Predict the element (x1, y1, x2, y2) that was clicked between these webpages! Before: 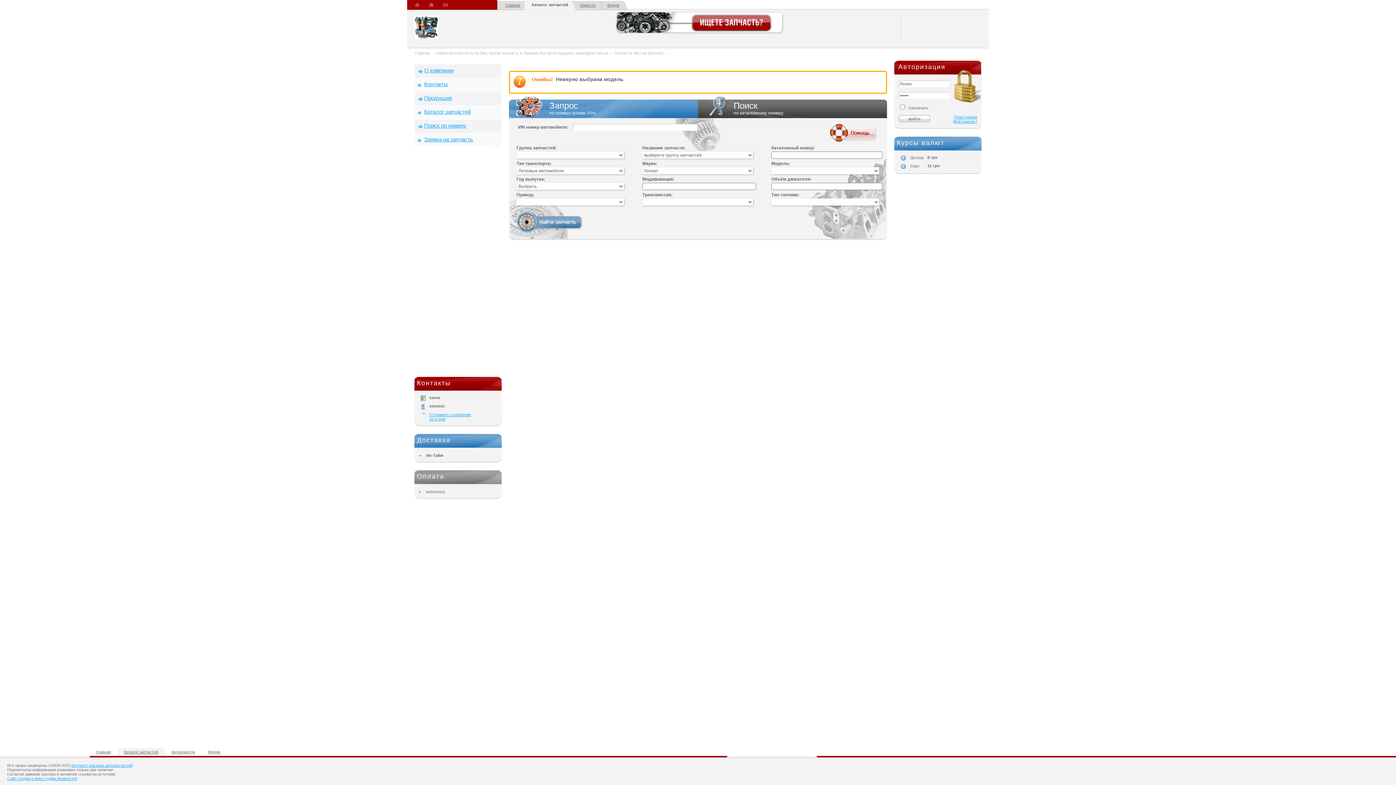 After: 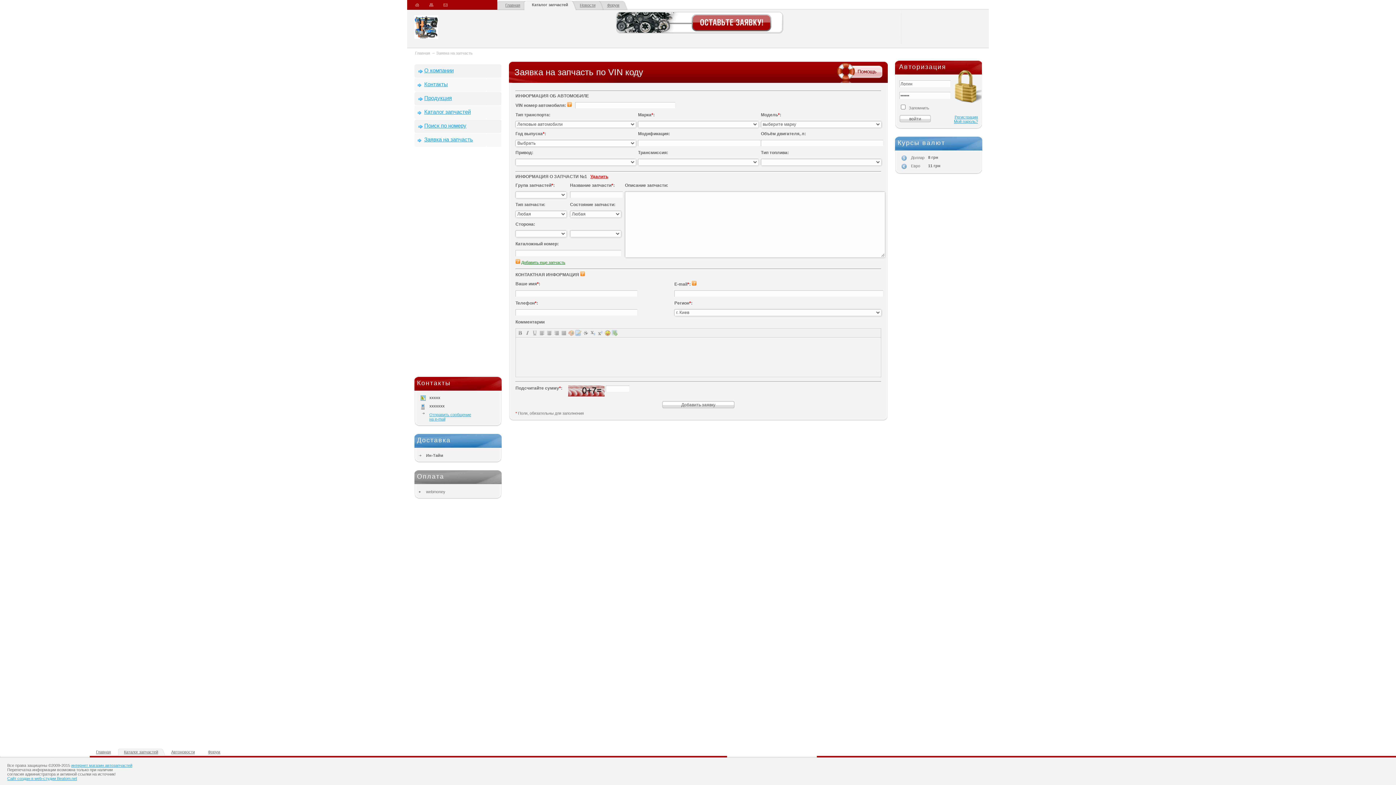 Action: bbox: (615, 29, 783, 34)